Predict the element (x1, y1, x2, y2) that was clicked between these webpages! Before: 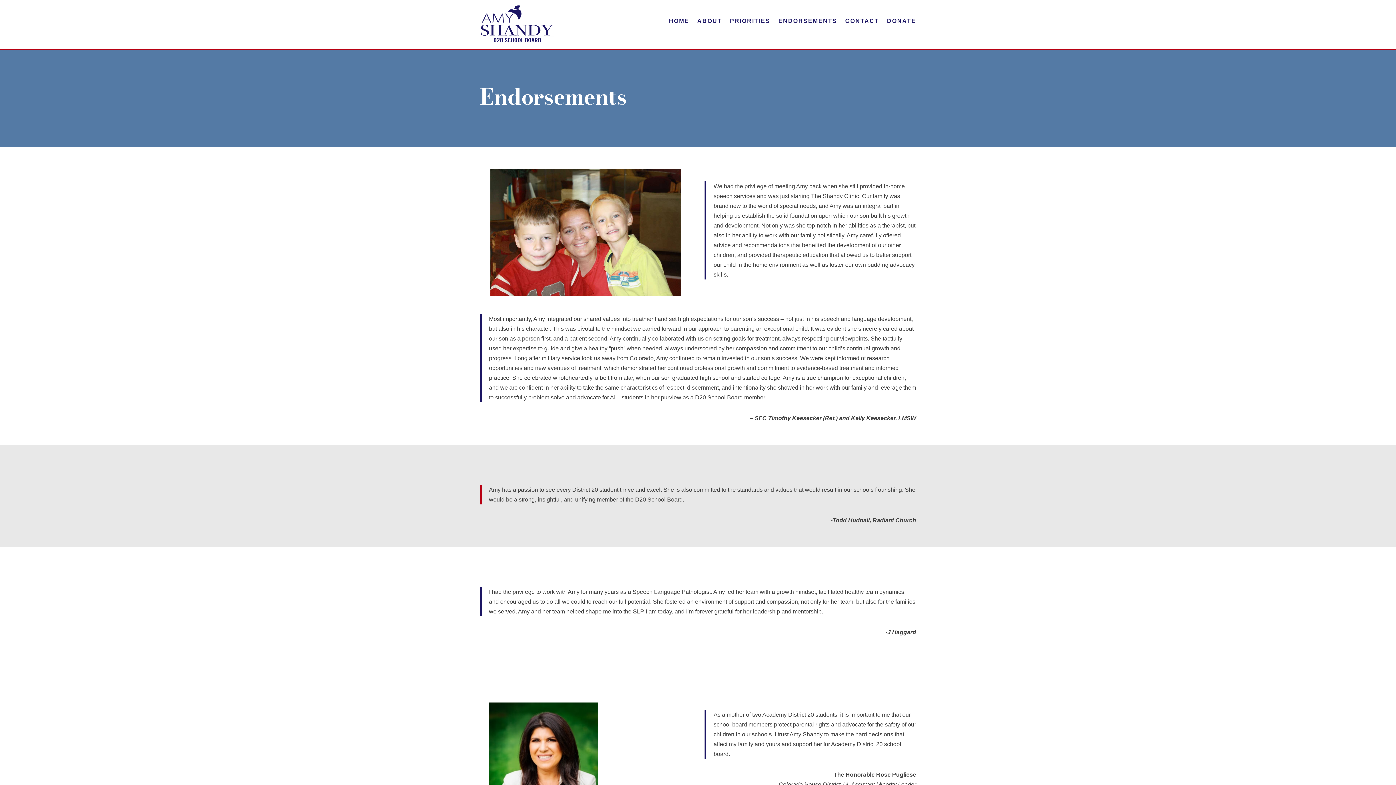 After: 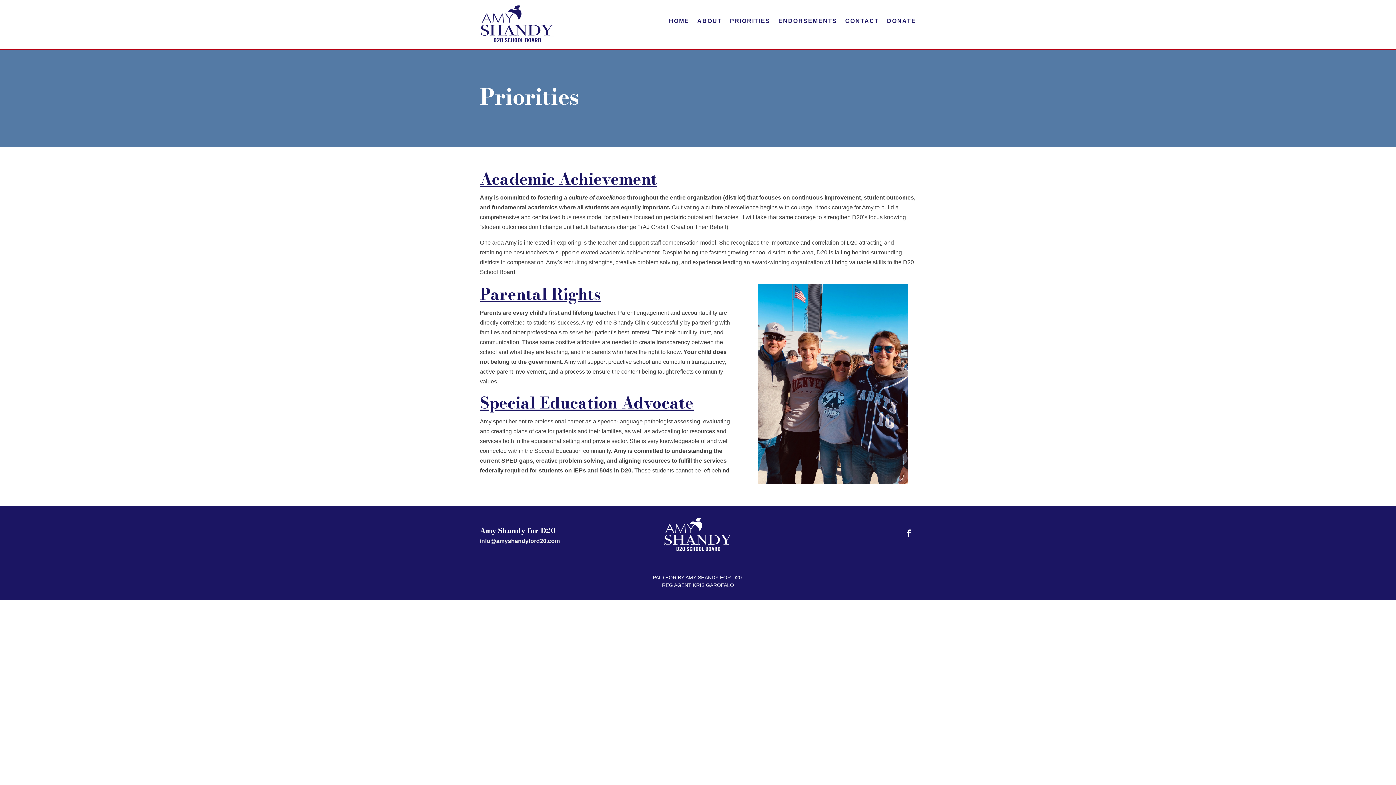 Action: bbox: (730, 18, 770, 26) label: PRIORITIES